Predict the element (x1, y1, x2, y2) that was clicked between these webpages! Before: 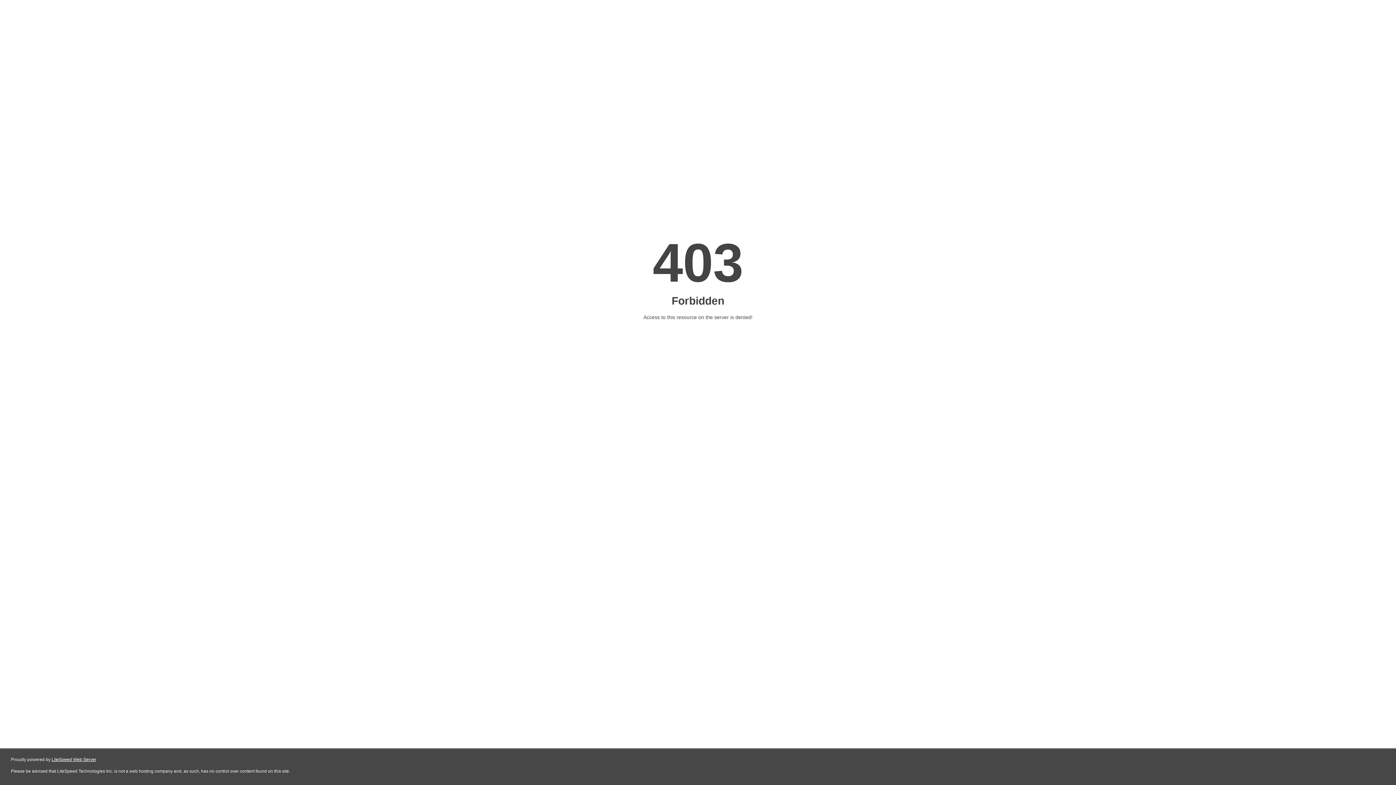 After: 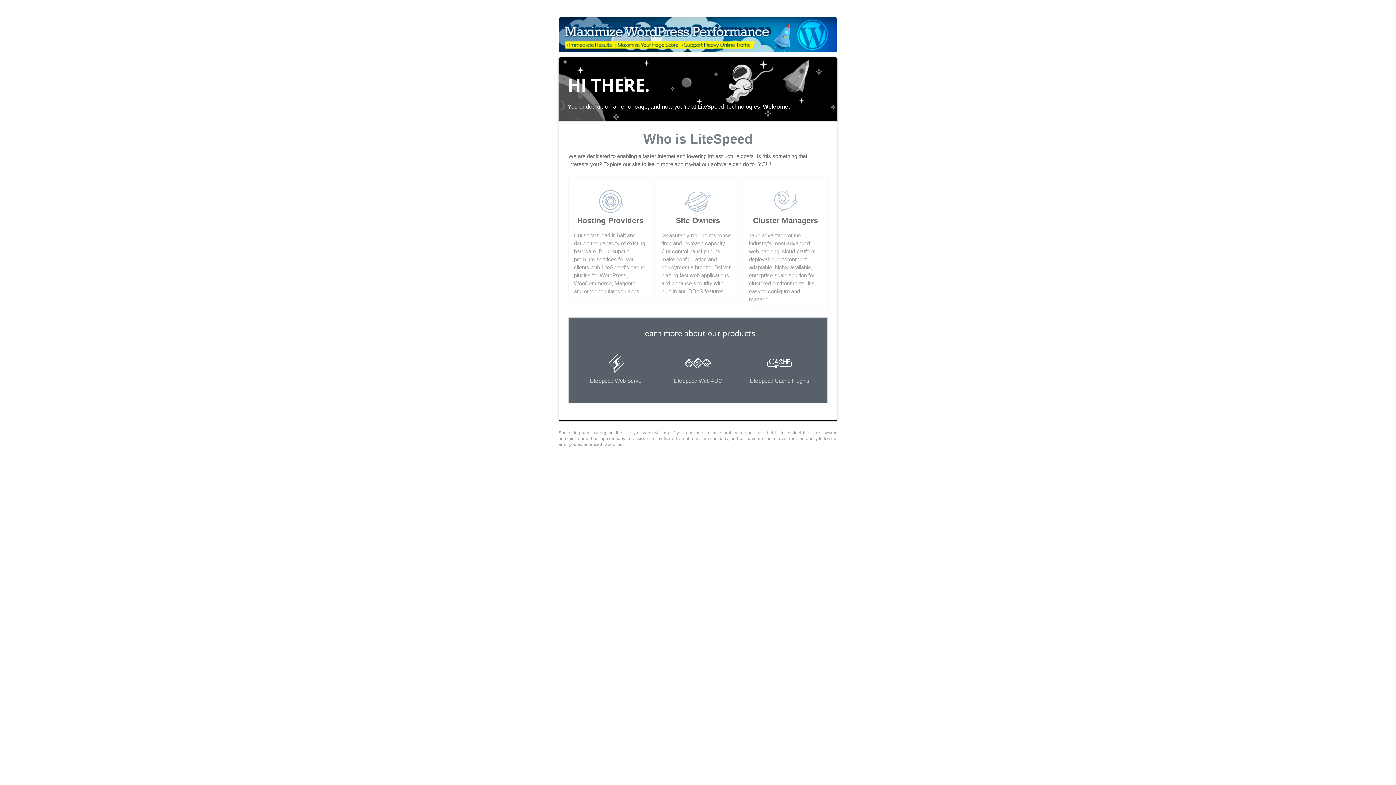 Action: bbox: (51, 757, 96, 762) label: LiteSpeed Web Server